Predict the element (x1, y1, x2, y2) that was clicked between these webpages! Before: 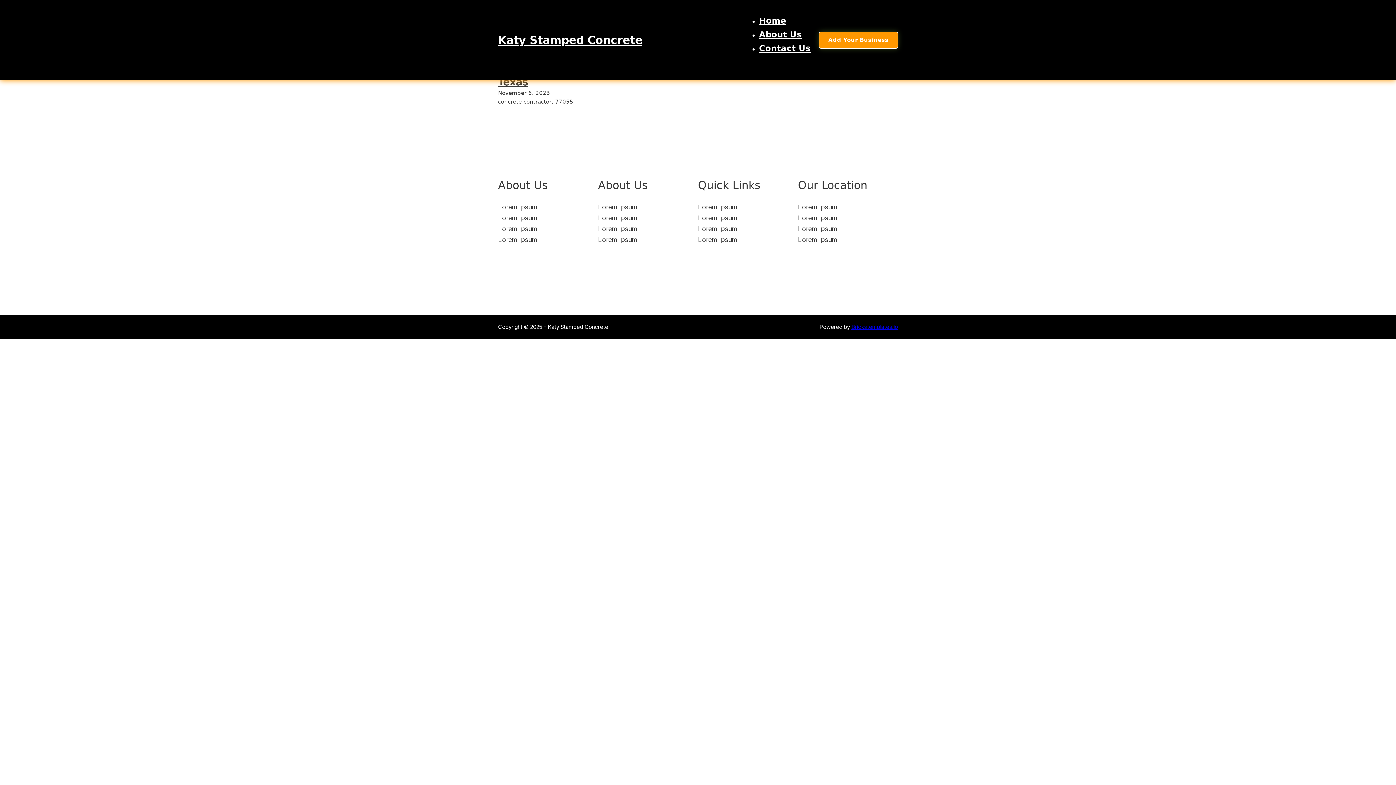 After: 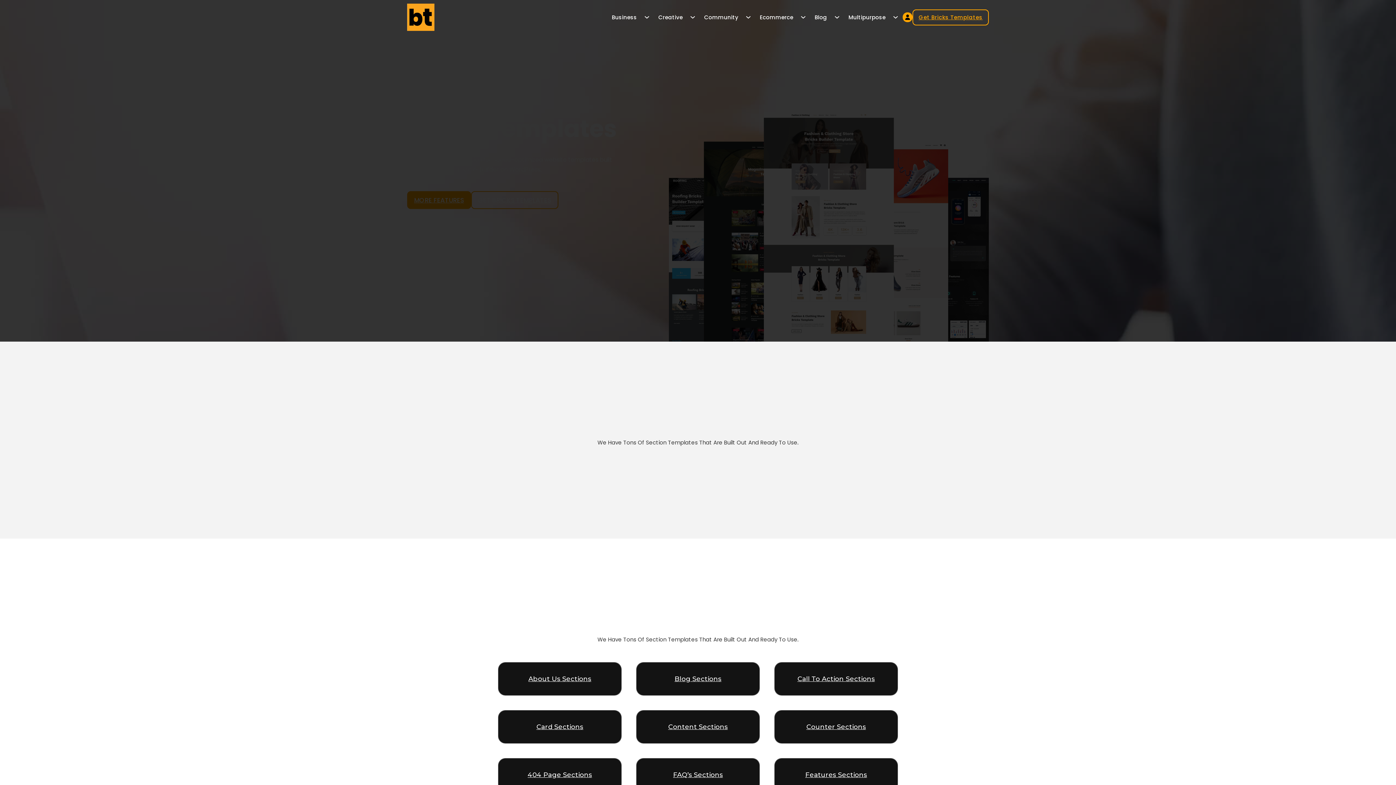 Action: bbox: (851, 323, 898, 330) label: Brickstemplates.io